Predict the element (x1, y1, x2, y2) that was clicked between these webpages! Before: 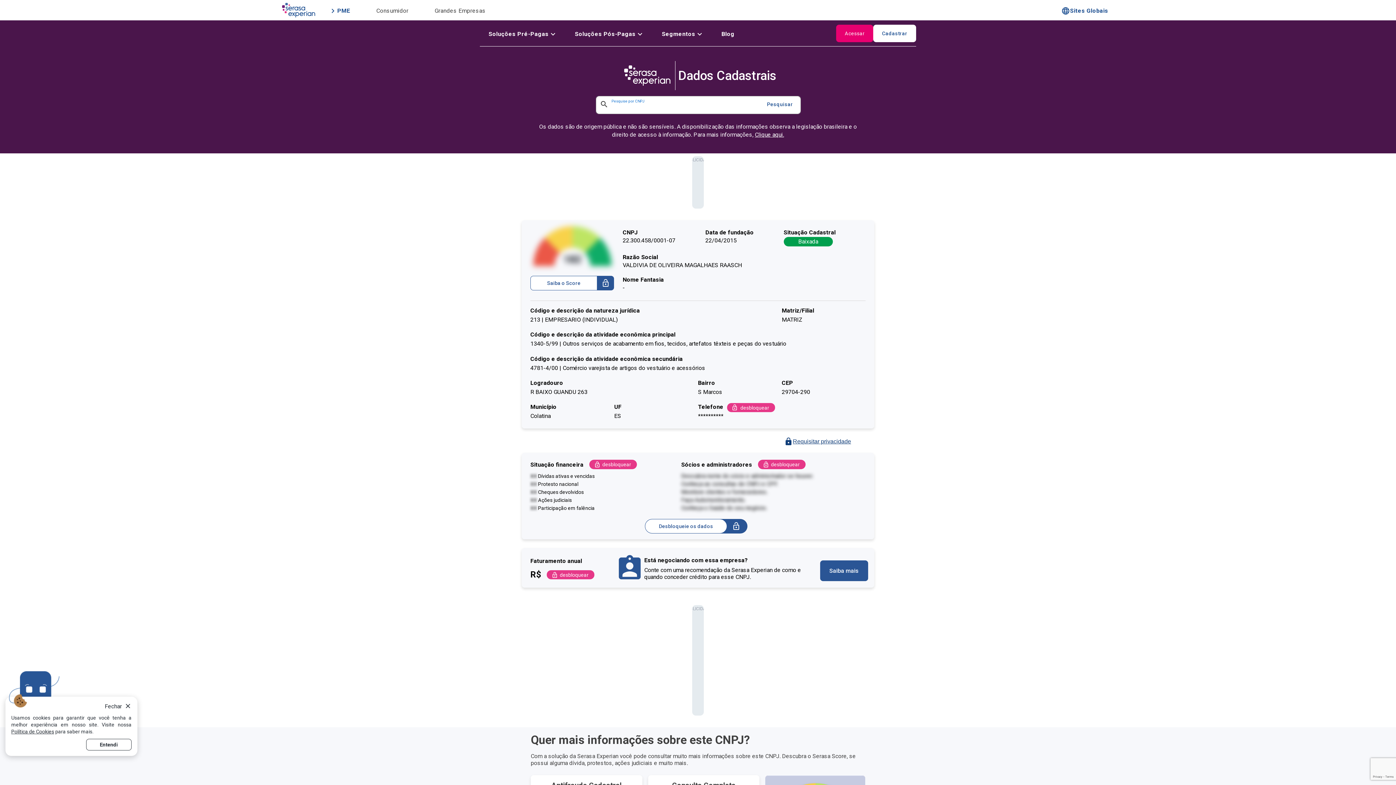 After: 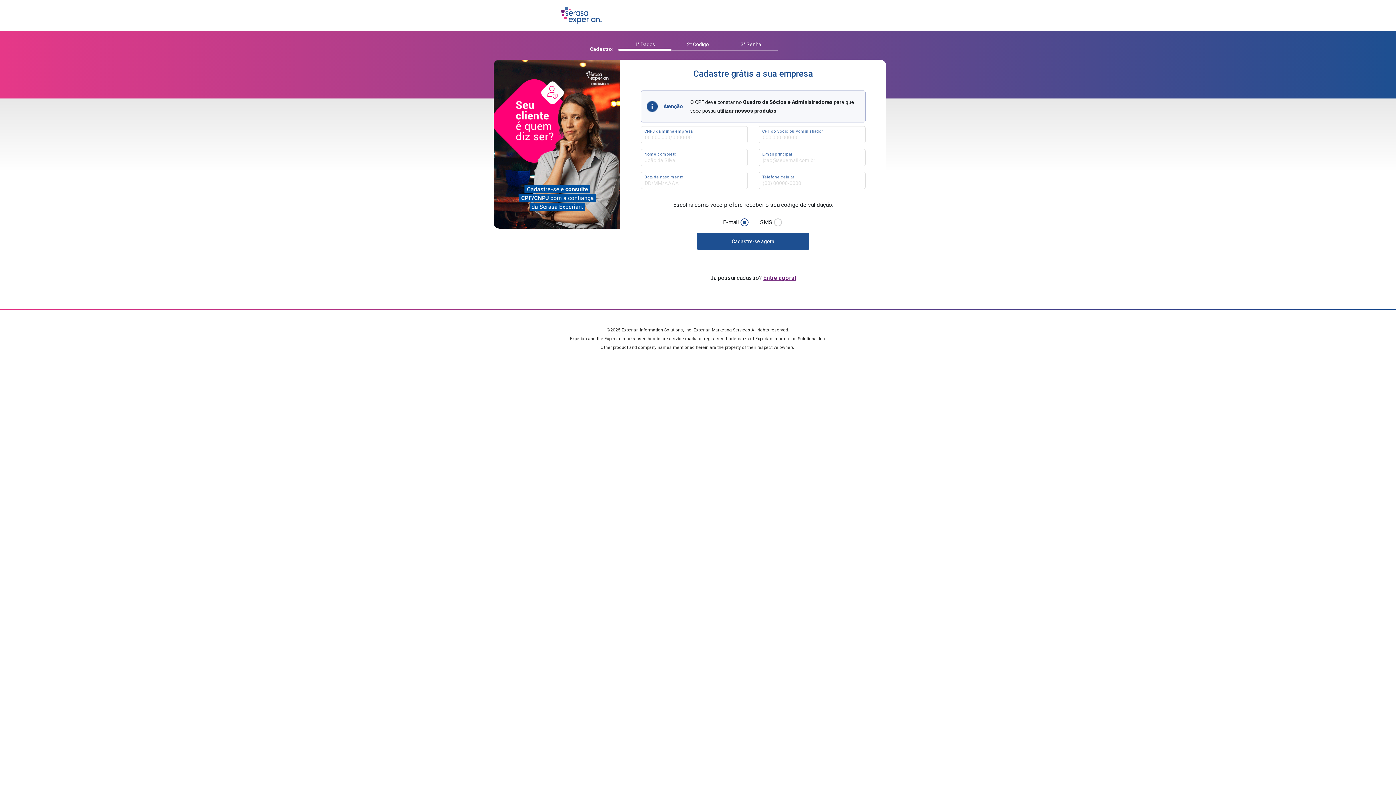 Action: bbox: (758, 460, 805, 469) label: desbloquear